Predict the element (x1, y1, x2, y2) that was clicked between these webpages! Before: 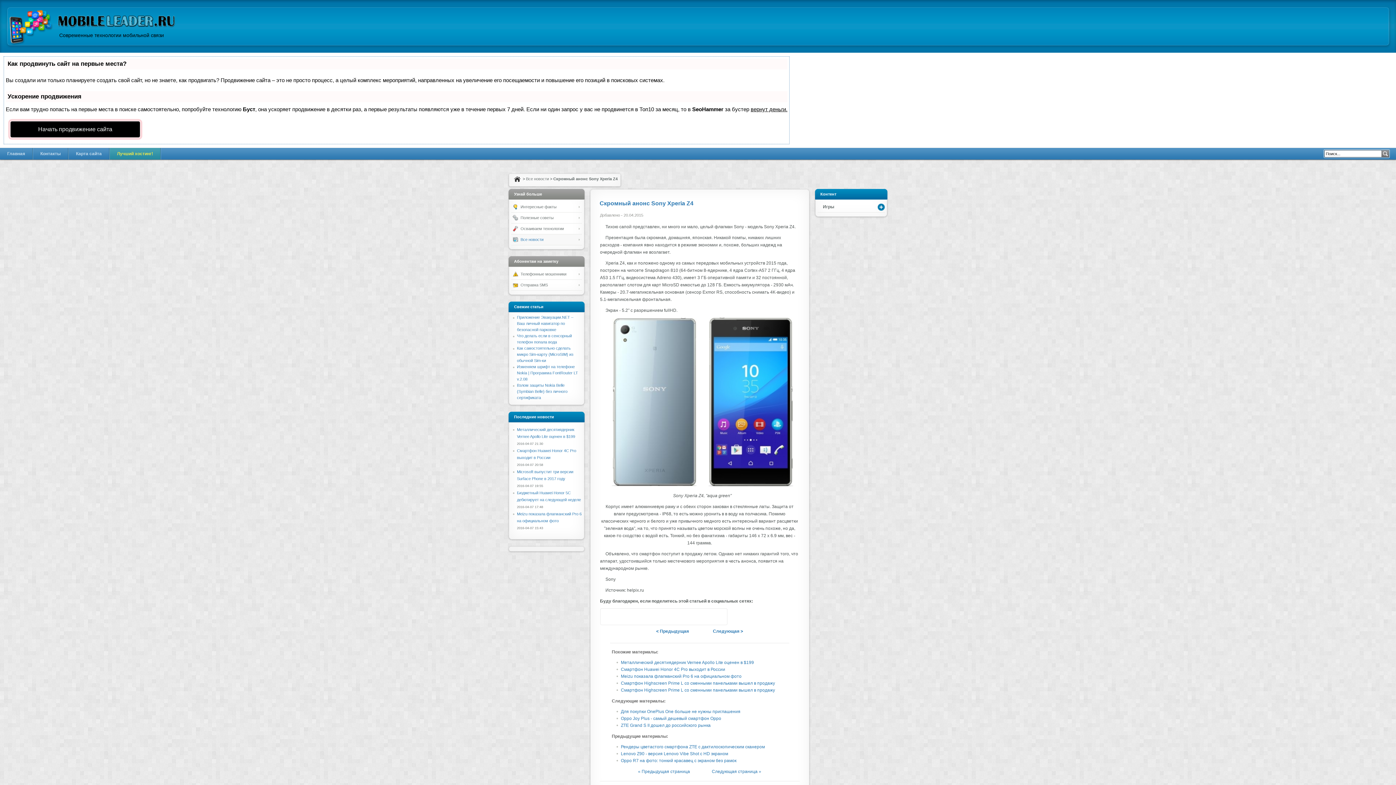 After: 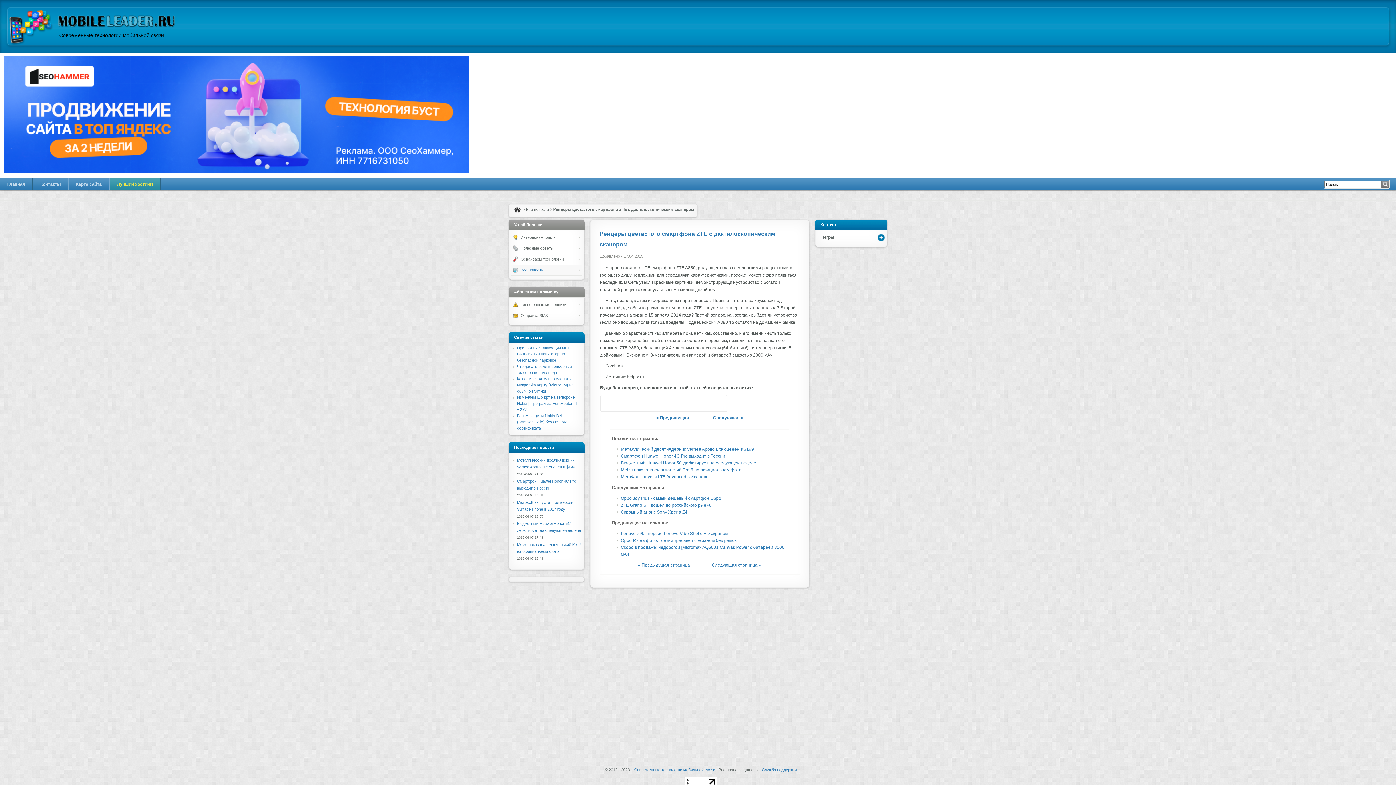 Action: bbox: (621, 744, 765, 749) label: Рендеры цветастого смартфона ZTE с дактилоскопическим сканером